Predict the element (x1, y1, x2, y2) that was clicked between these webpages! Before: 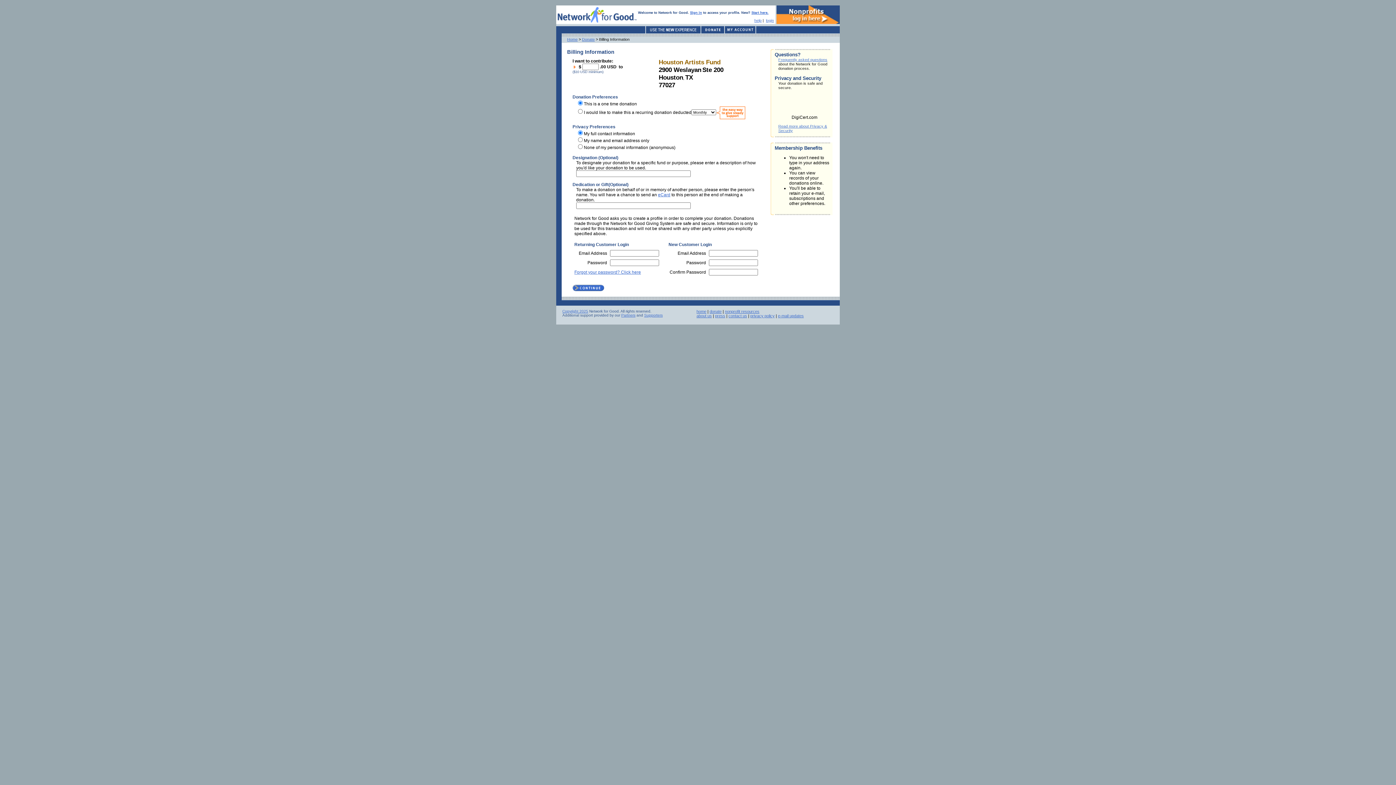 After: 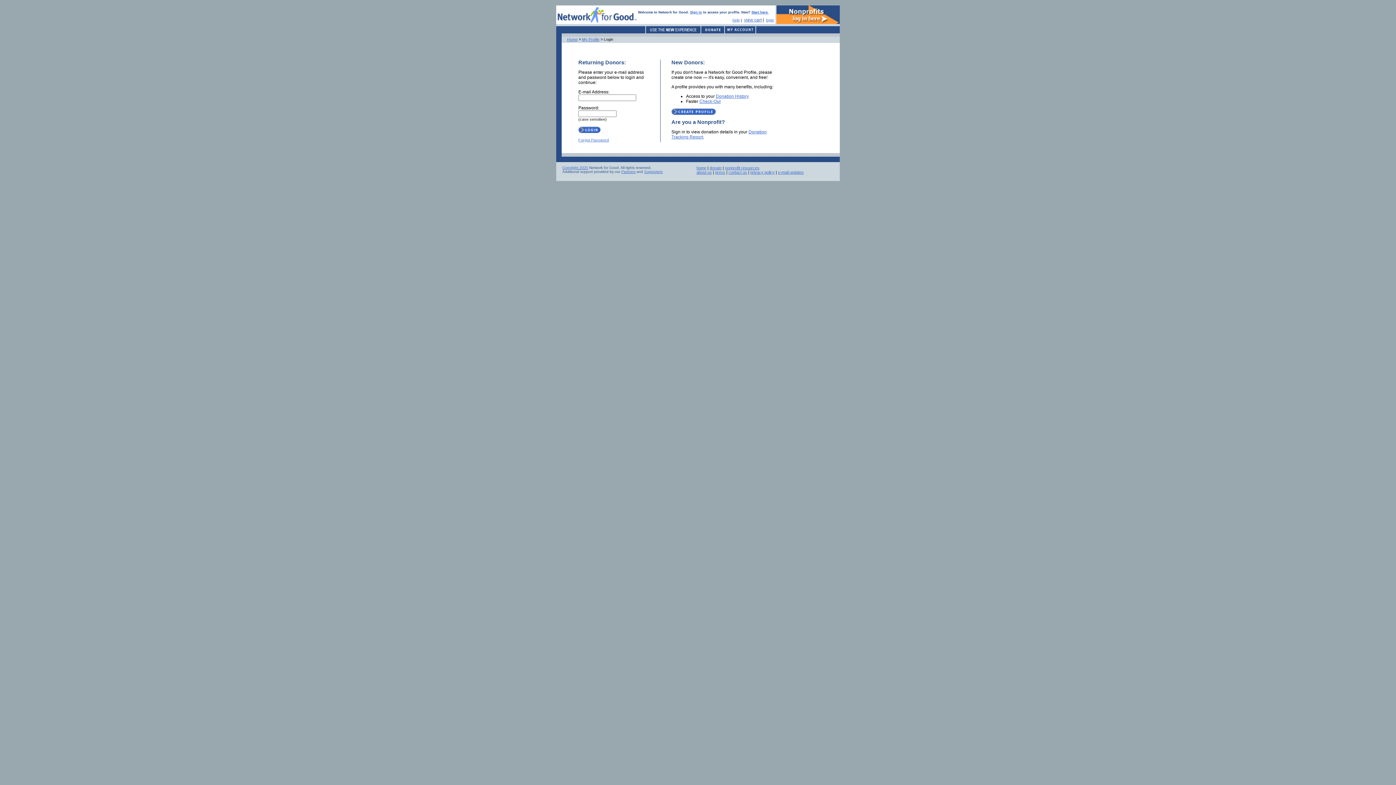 Action: bbox: (751, 10, 768, 14) label: Start here.